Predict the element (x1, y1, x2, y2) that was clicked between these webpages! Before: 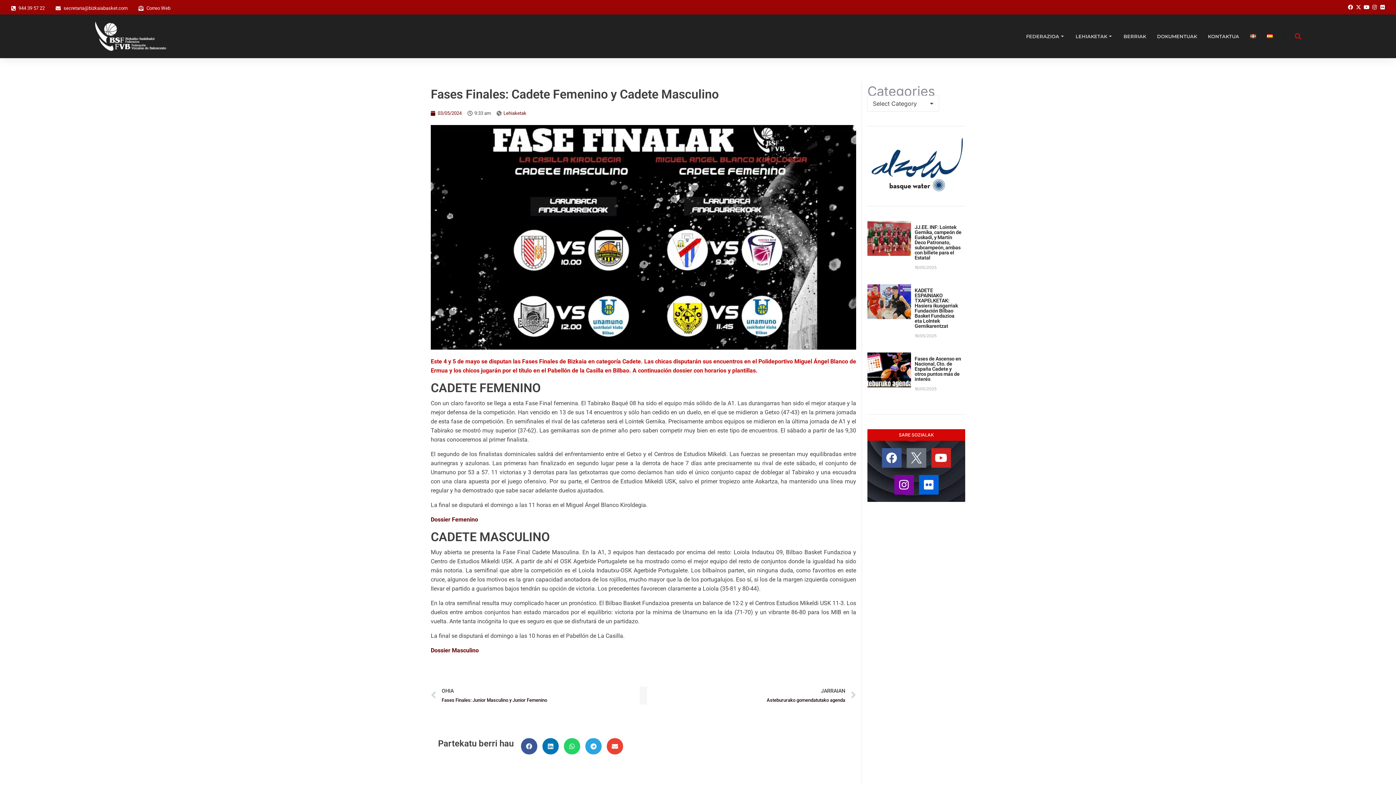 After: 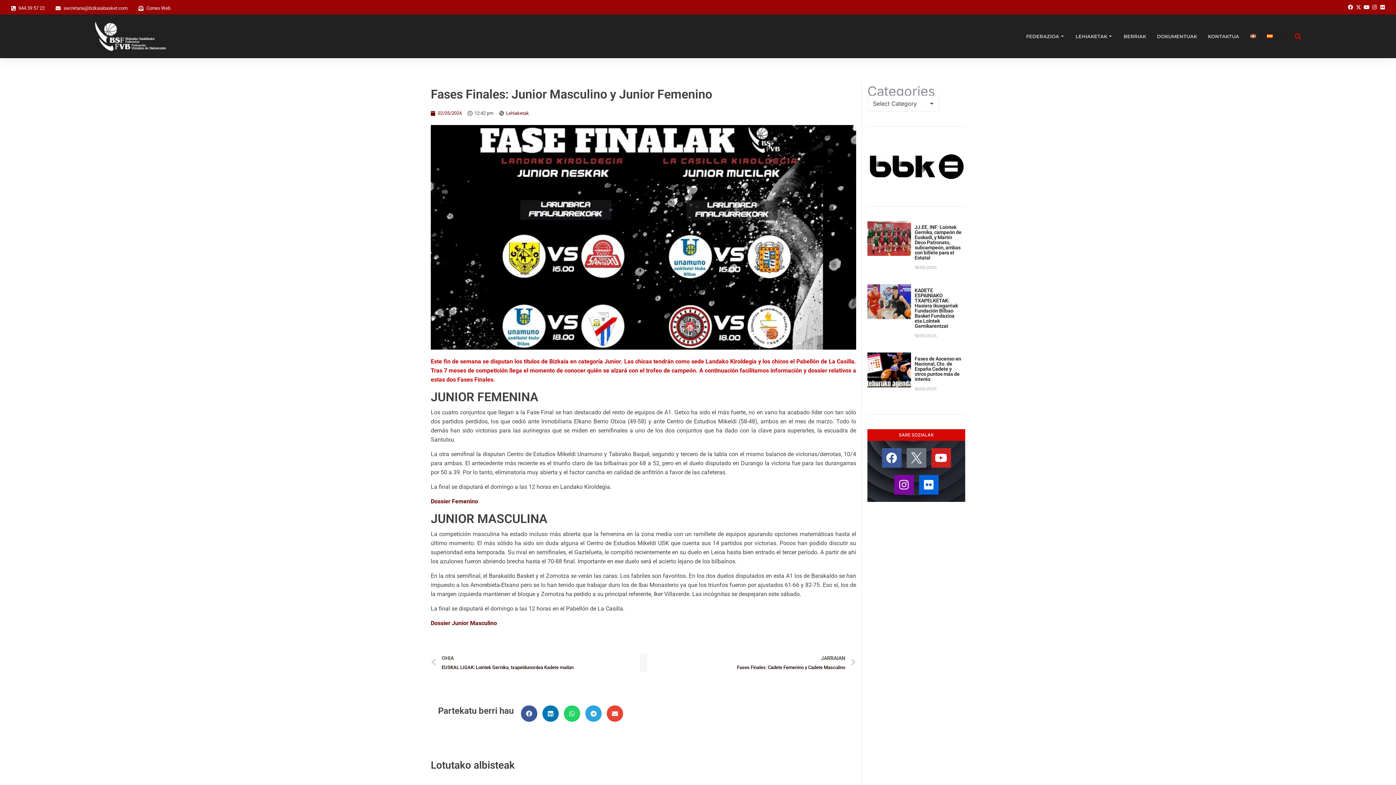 Action: bbox: (430, 687, 640, 705) label: Prev
OHIA
Fases Finales: Junior Masculino y Junior Femenino